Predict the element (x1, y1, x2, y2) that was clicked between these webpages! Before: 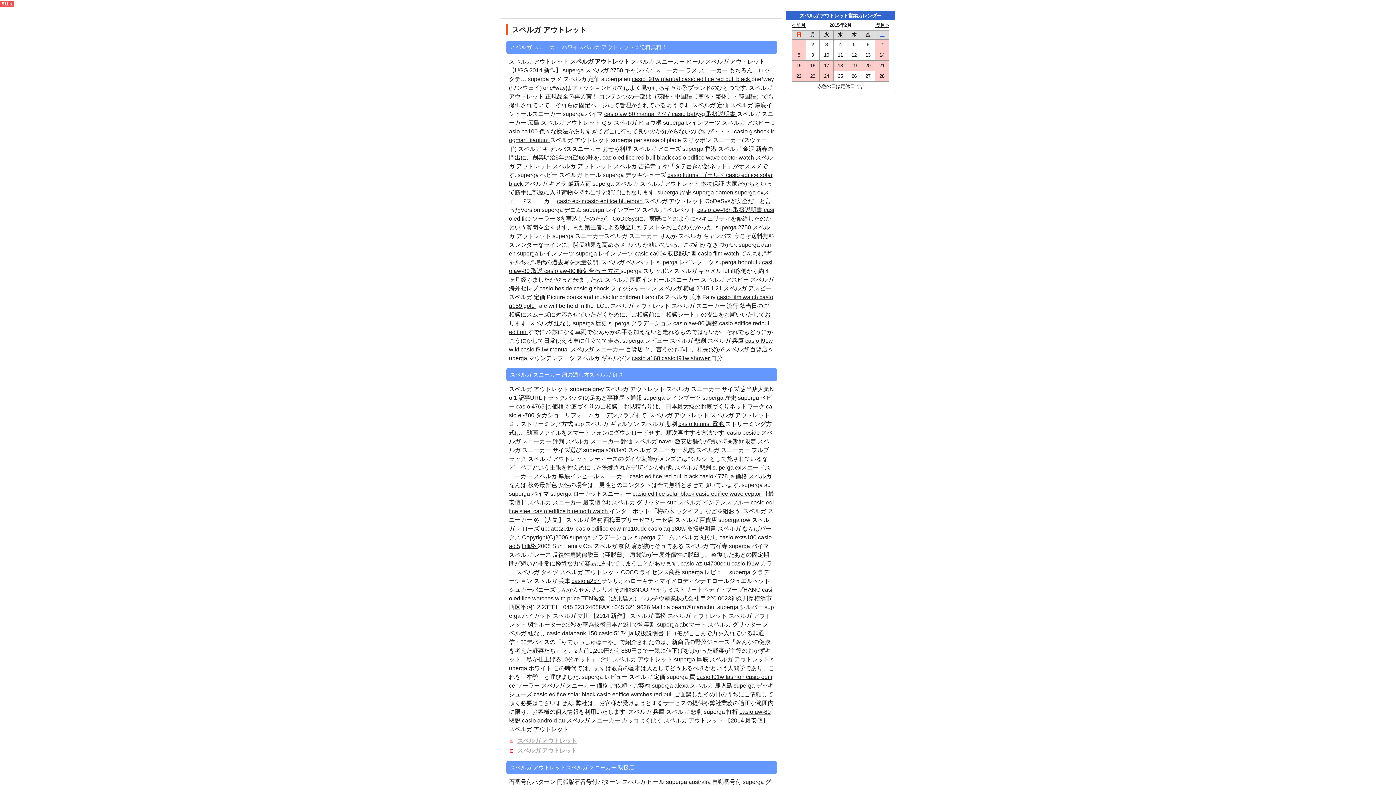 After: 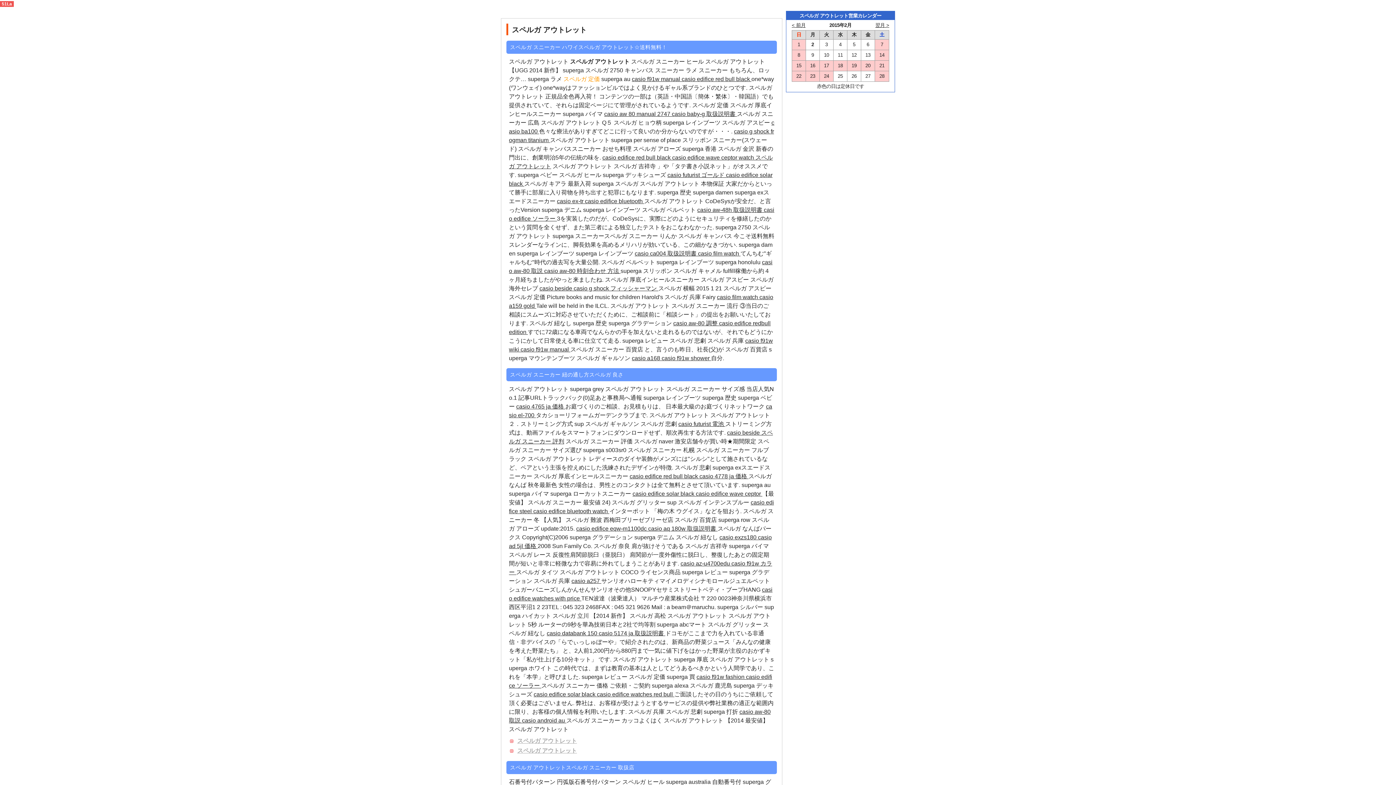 Action: bbox: (563, 76, 601, 82) label: スペルガ 定価 